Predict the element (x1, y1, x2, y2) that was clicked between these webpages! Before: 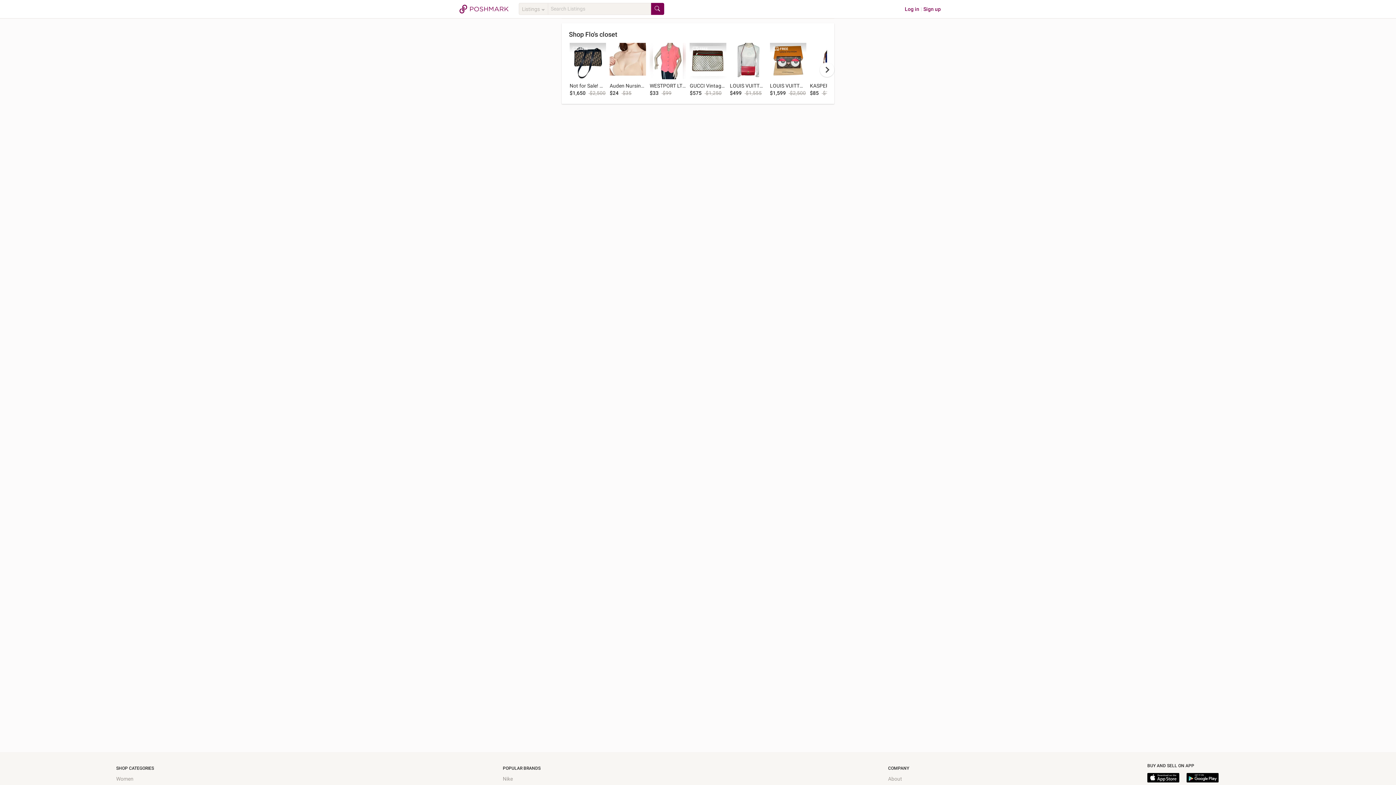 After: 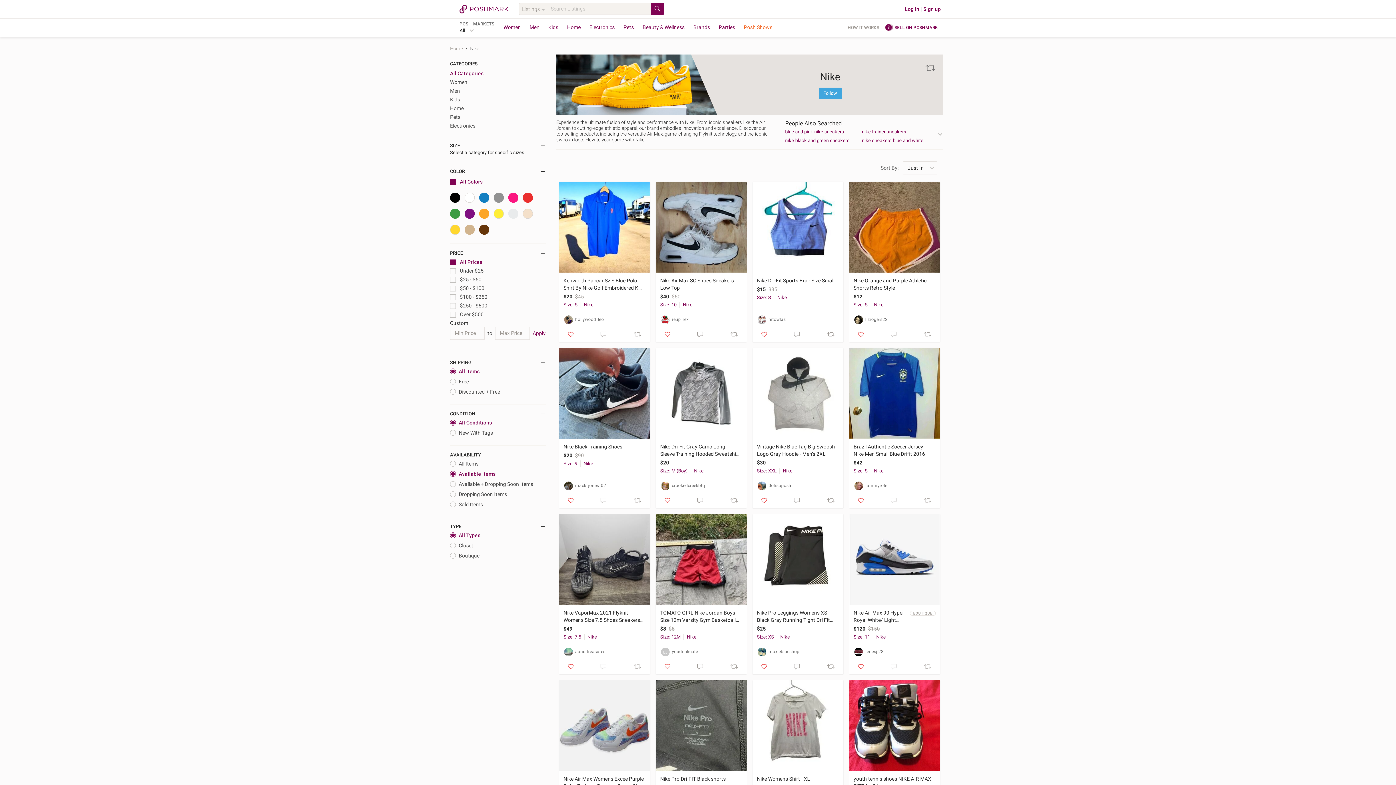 Action: bbox: (502, 776, 512, 782) label: Nike